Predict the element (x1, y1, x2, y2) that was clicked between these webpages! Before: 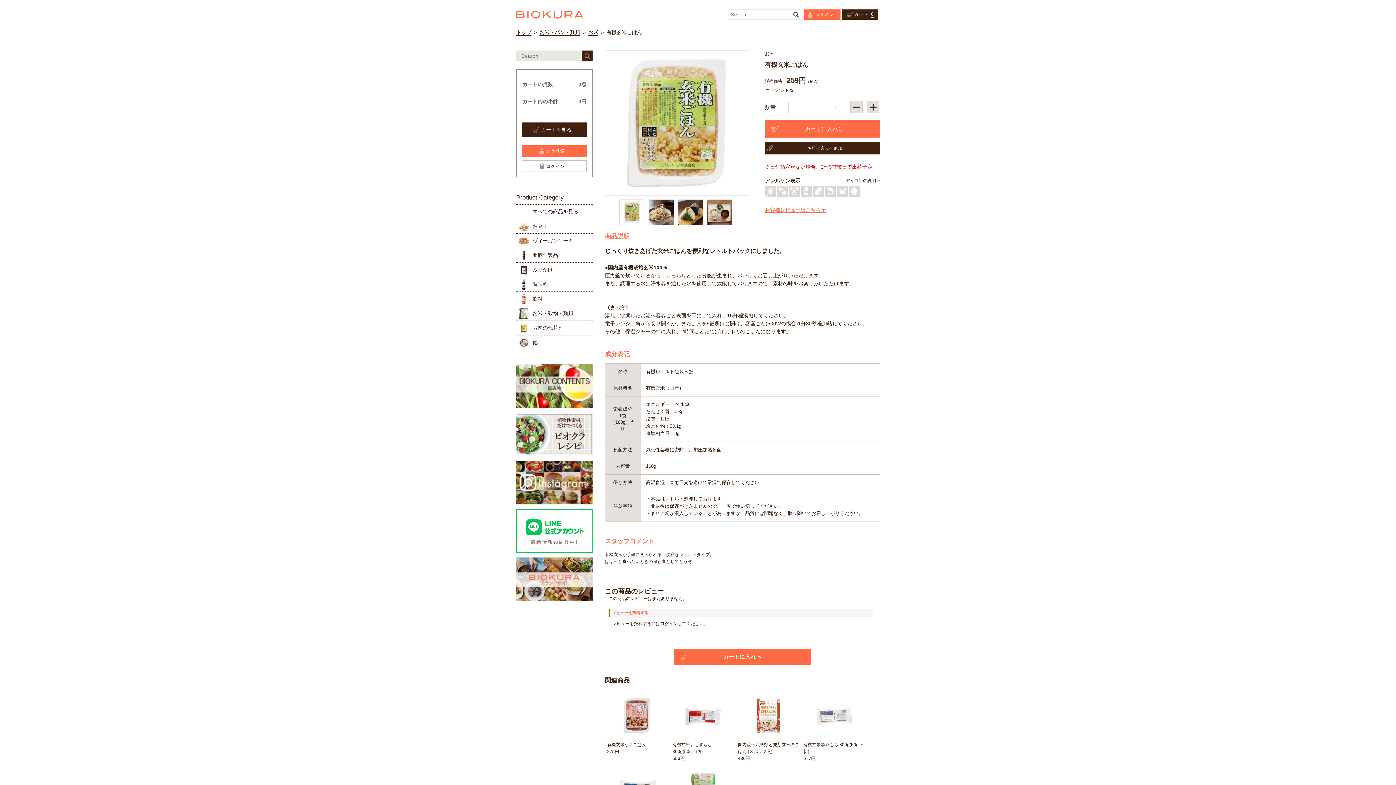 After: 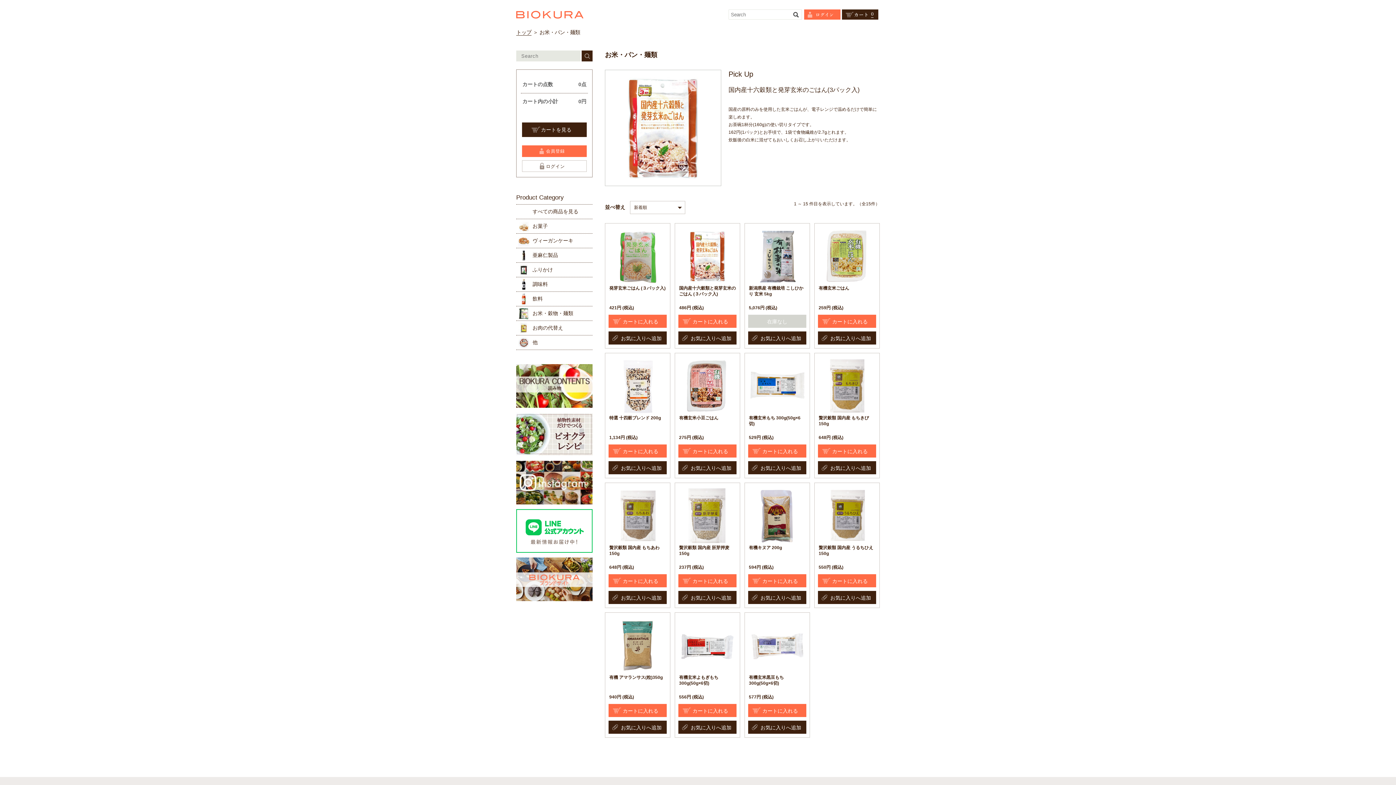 Action: bbox: (516, 306, 592, 321) label: お米・穀物・麺類